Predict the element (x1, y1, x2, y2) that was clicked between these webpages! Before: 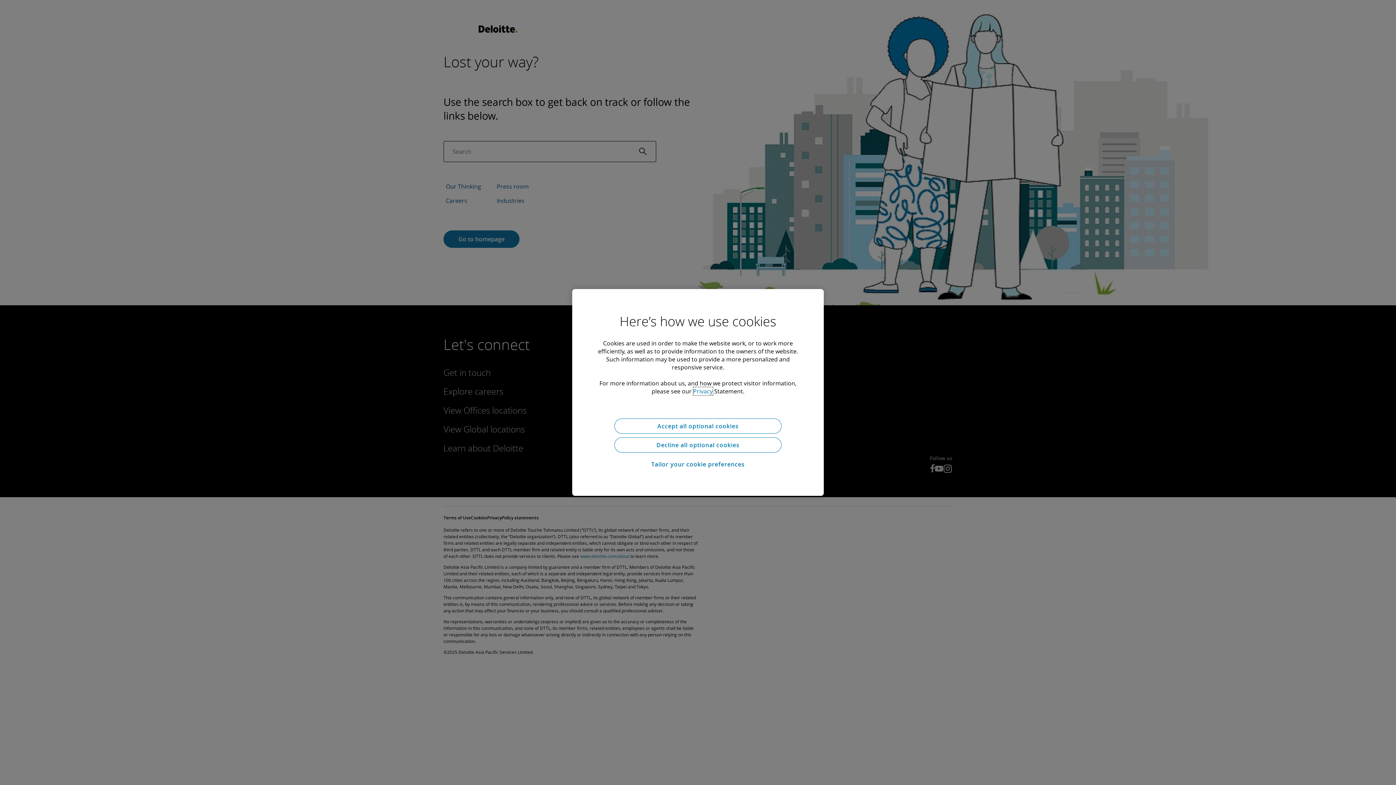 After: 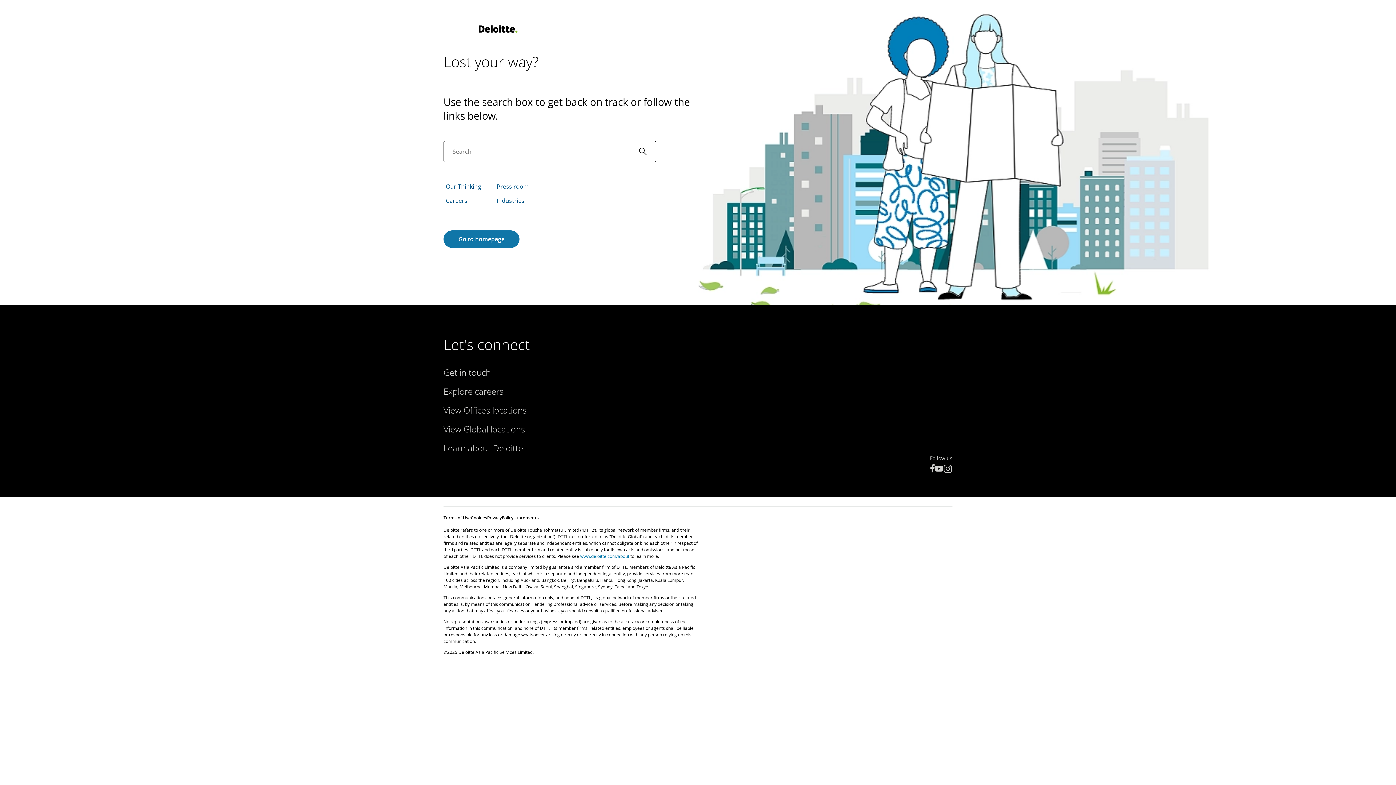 Action: bbox: (614, 437, 781, 452) label: Decline all optional cookies